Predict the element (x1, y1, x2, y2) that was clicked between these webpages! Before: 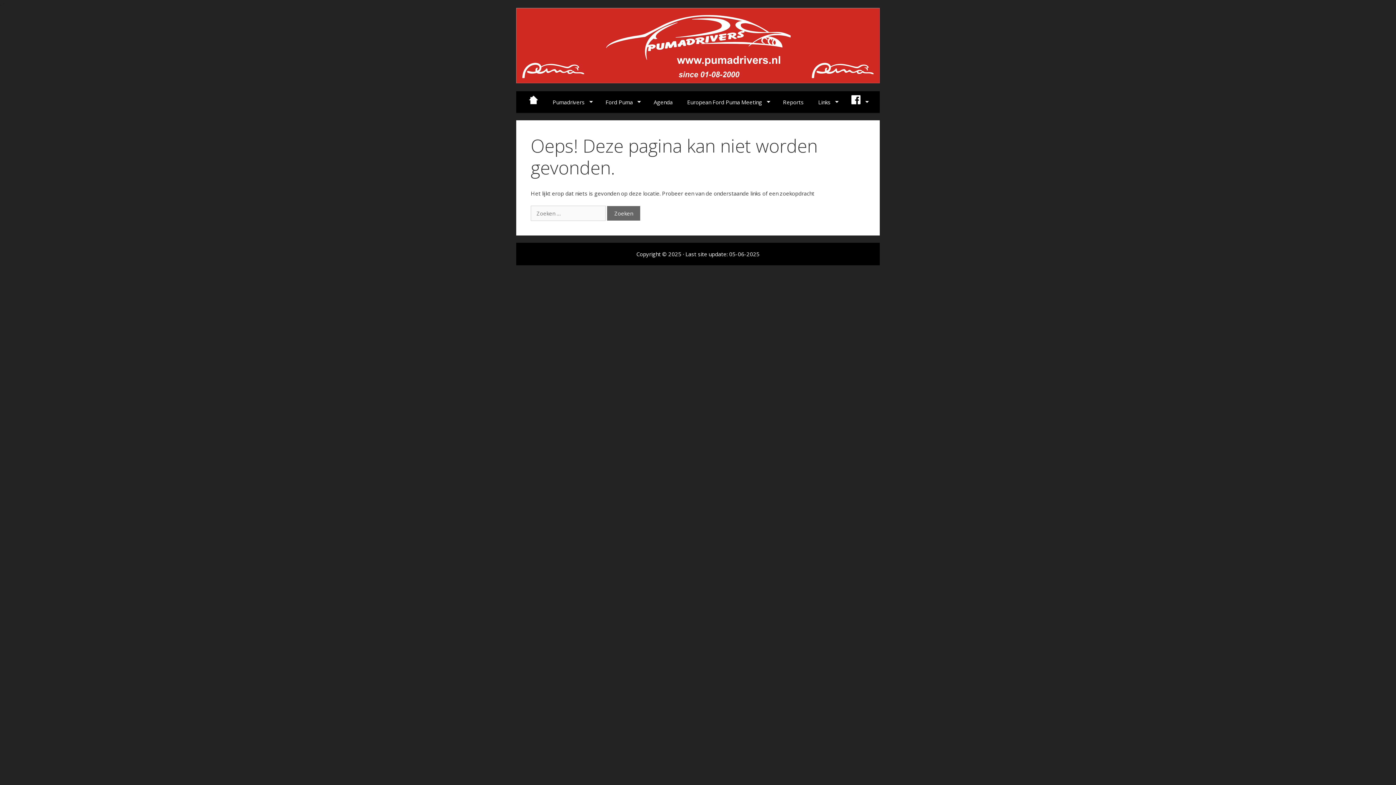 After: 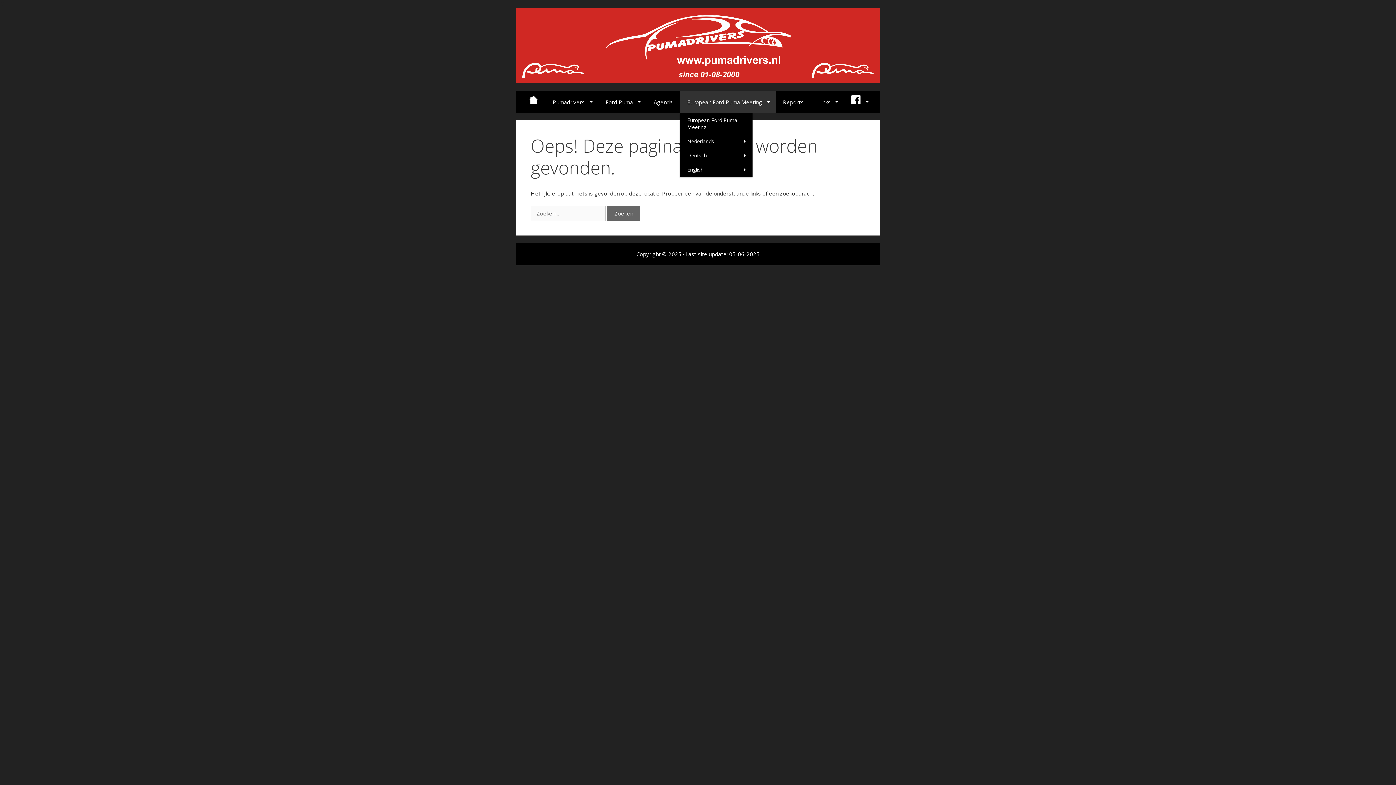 Action: label: European Ford Puma Meeting bbox: (680, 91, 775, 113)